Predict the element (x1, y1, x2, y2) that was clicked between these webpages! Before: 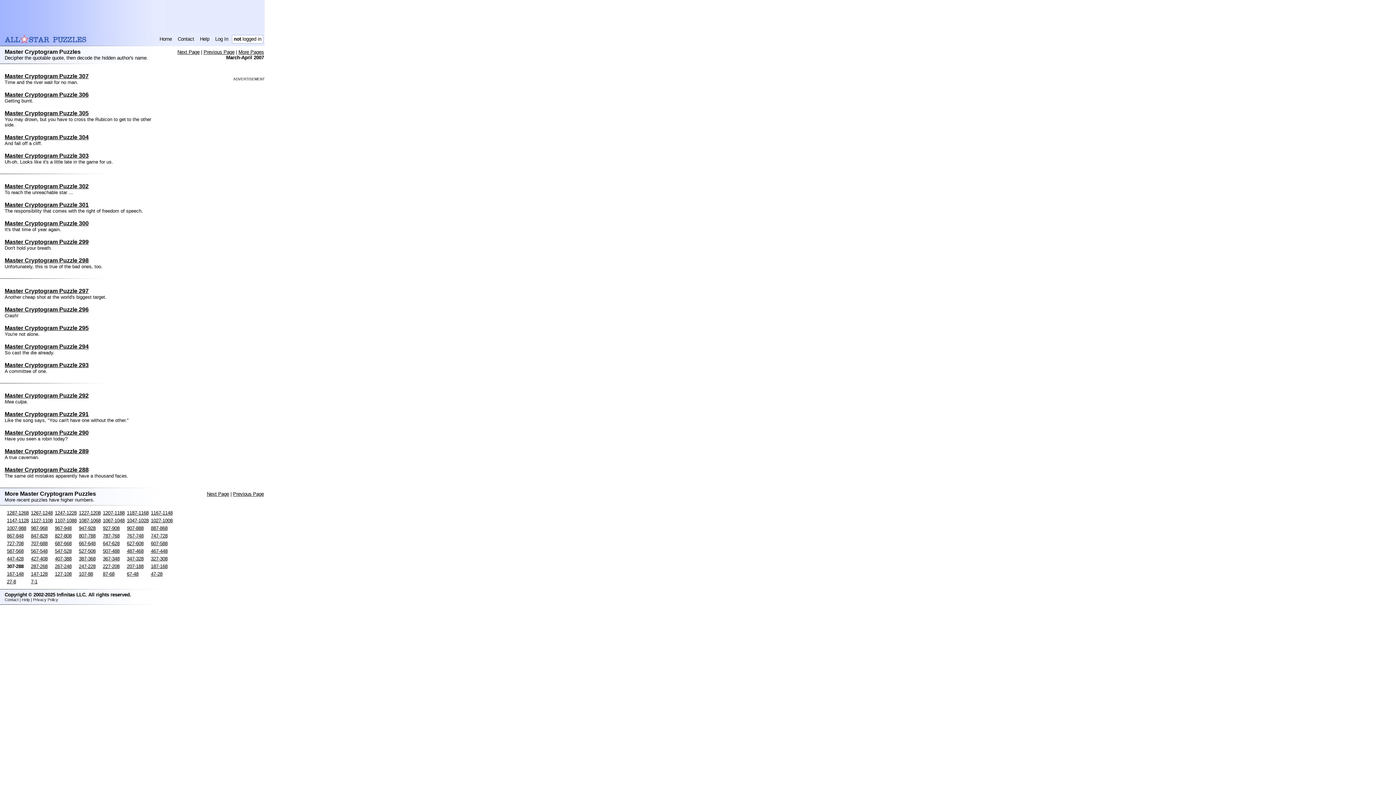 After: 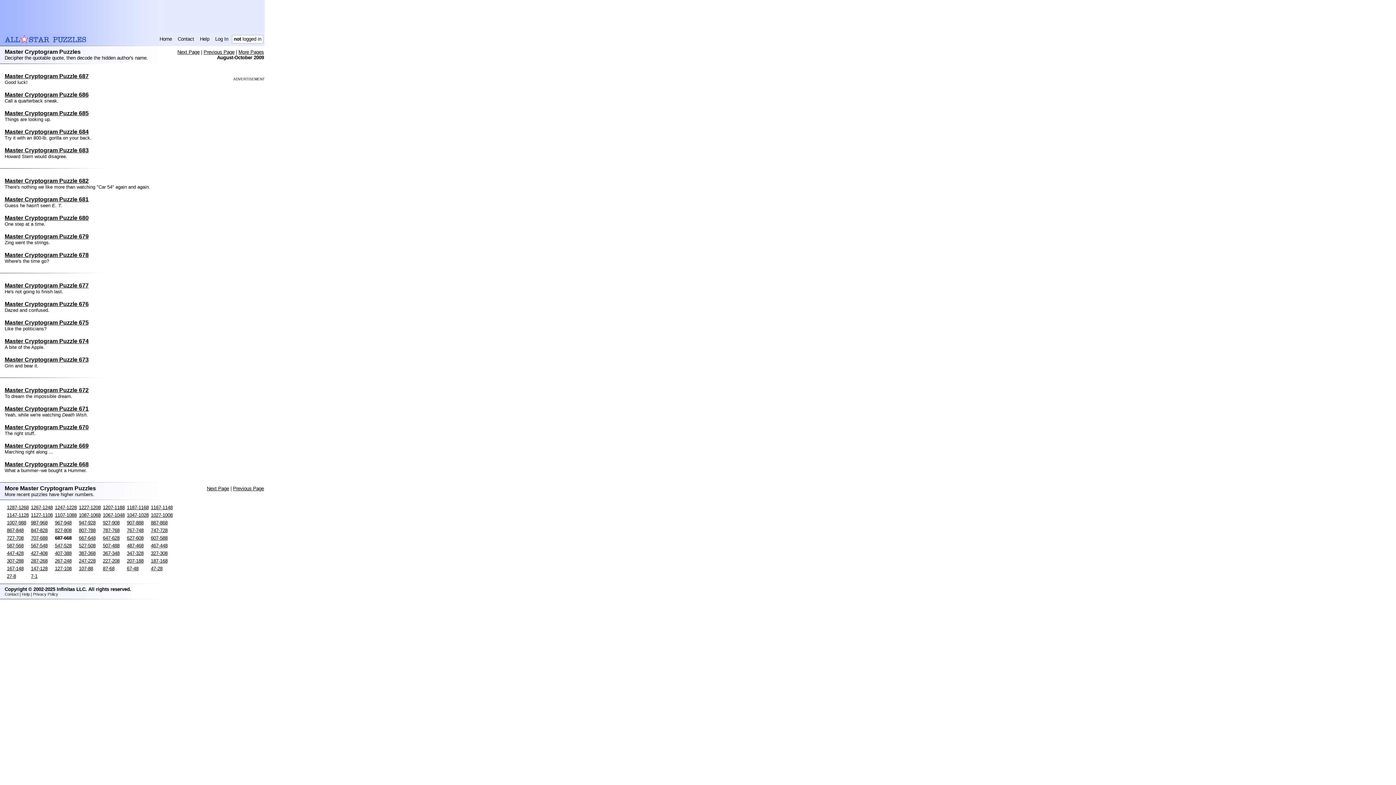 Action: bbox: (54, 541, 71, 546) label: 687-668